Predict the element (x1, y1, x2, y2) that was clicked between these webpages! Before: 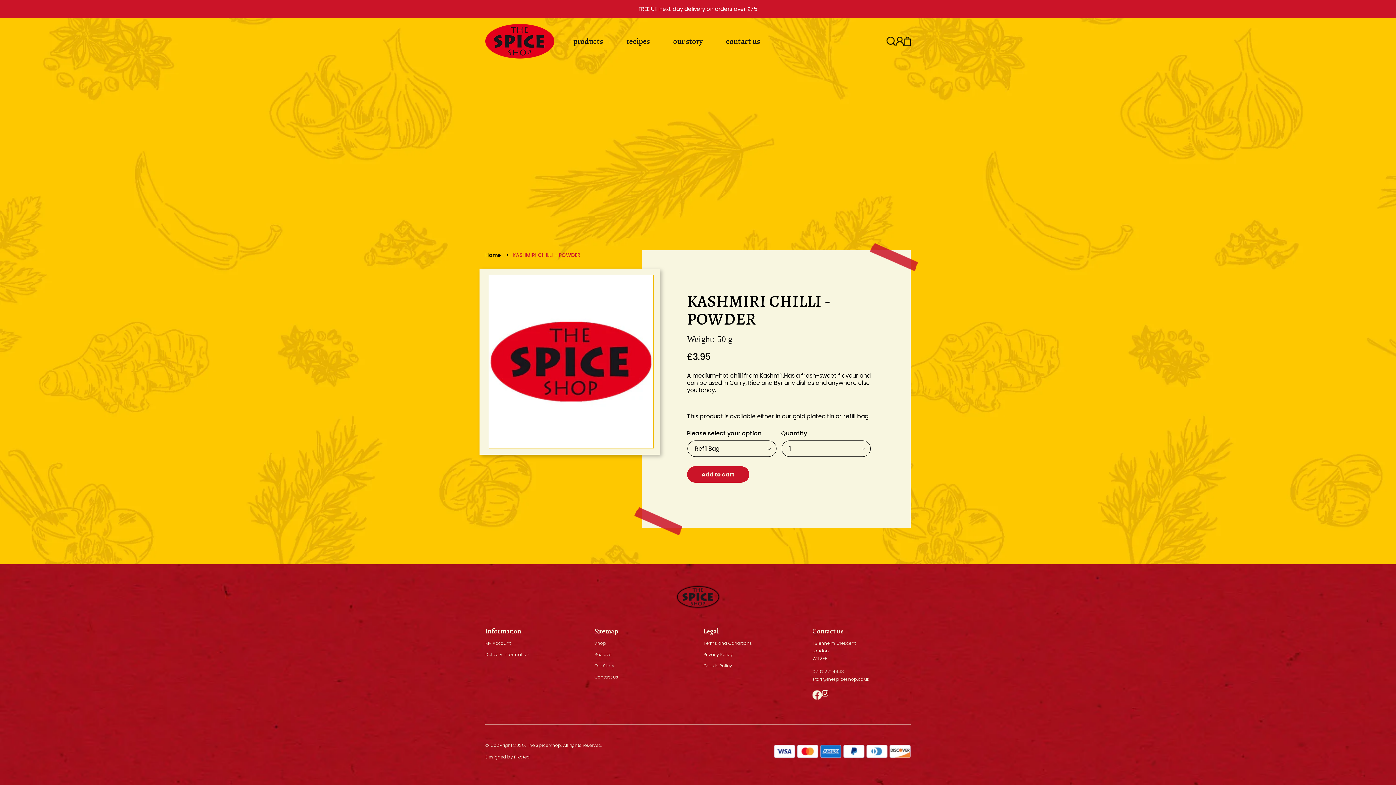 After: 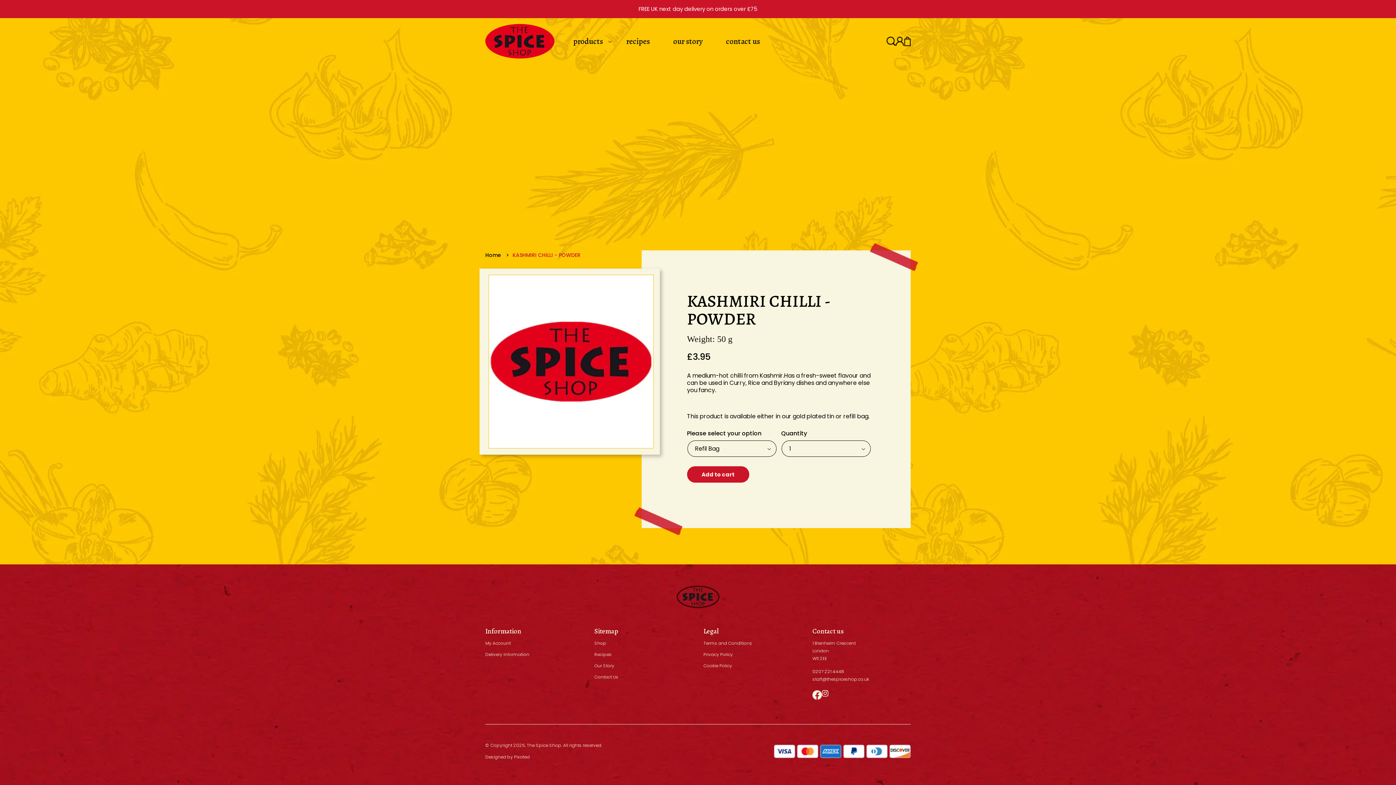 Action: bbox: (812, 668, 844, 674) label: 0207 221 4448